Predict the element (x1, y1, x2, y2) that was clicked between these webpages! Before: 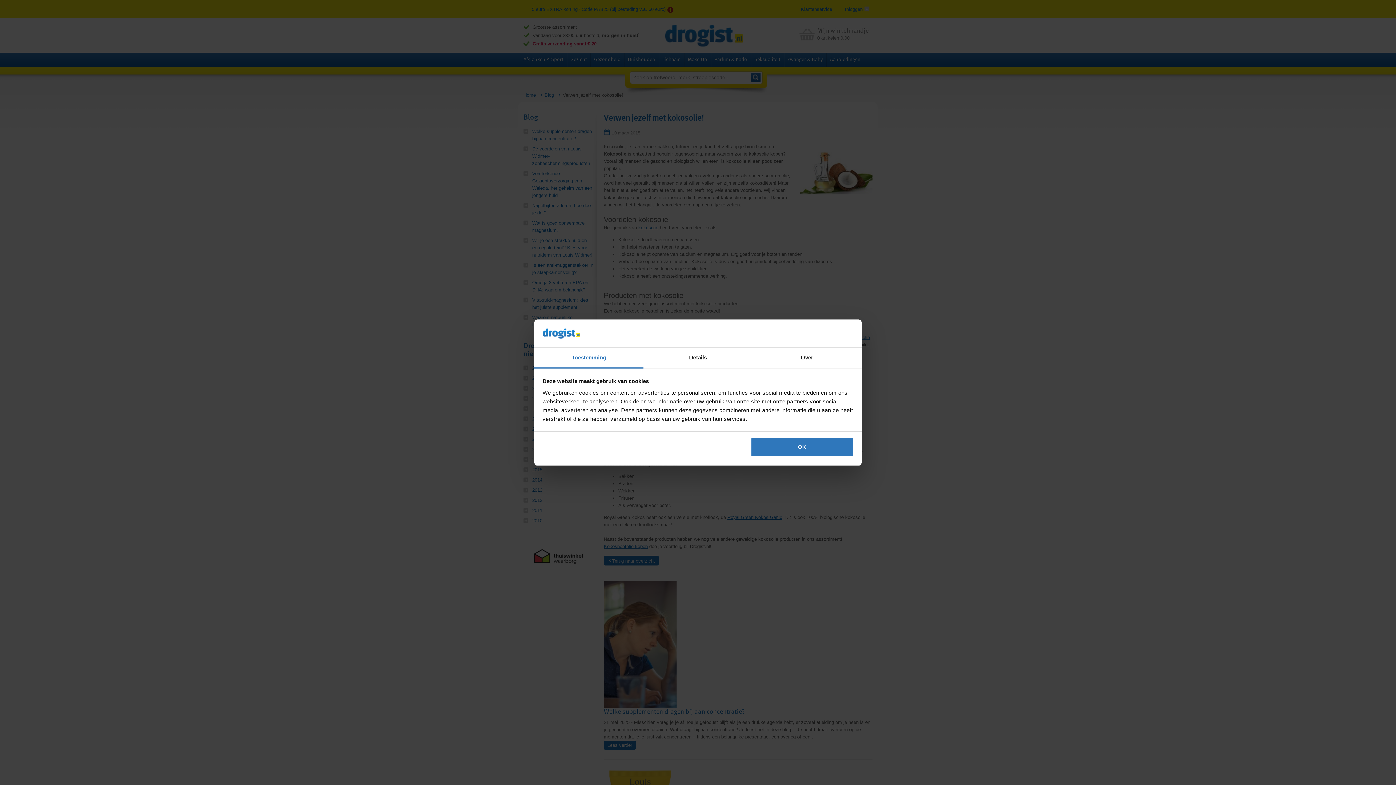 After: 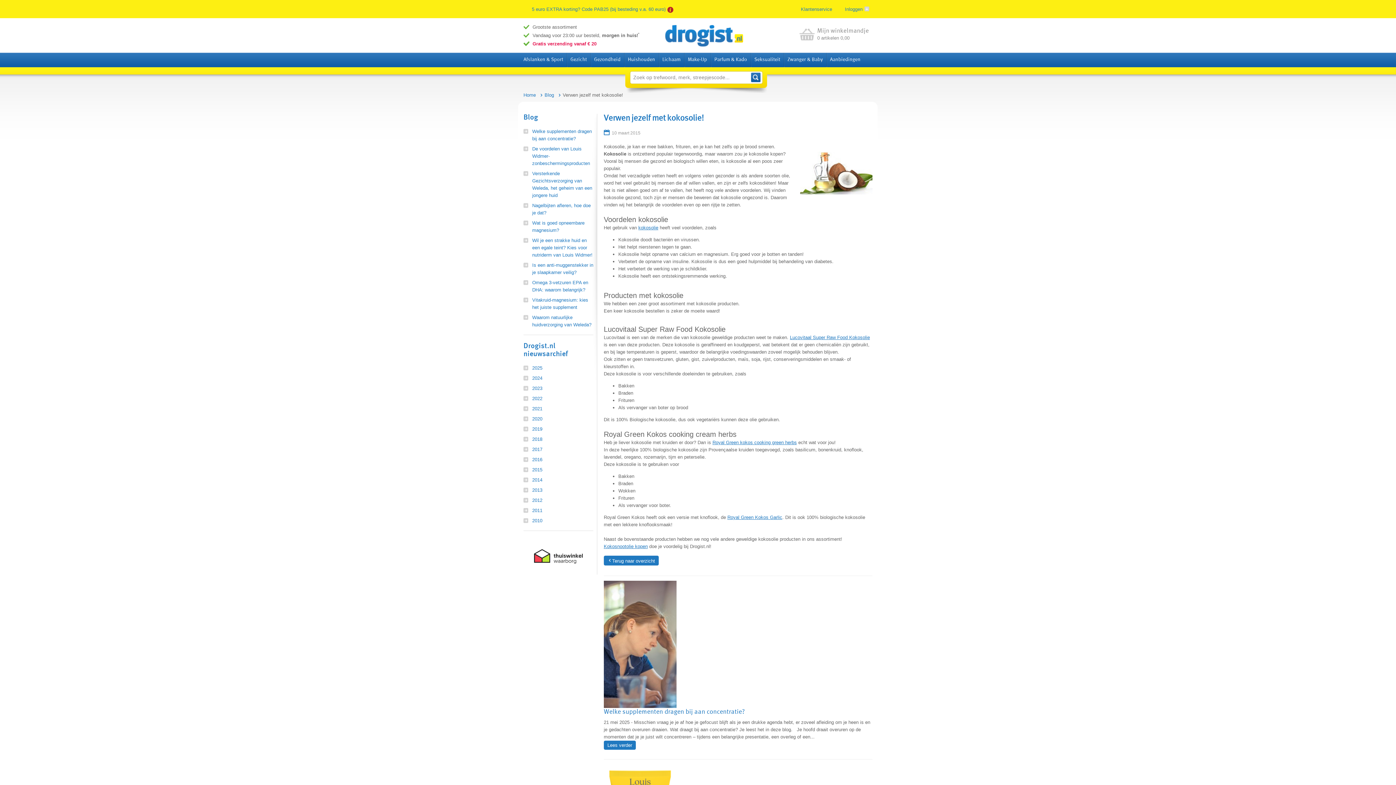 Action: label: OK bbox: (751, 437, 853, 457)